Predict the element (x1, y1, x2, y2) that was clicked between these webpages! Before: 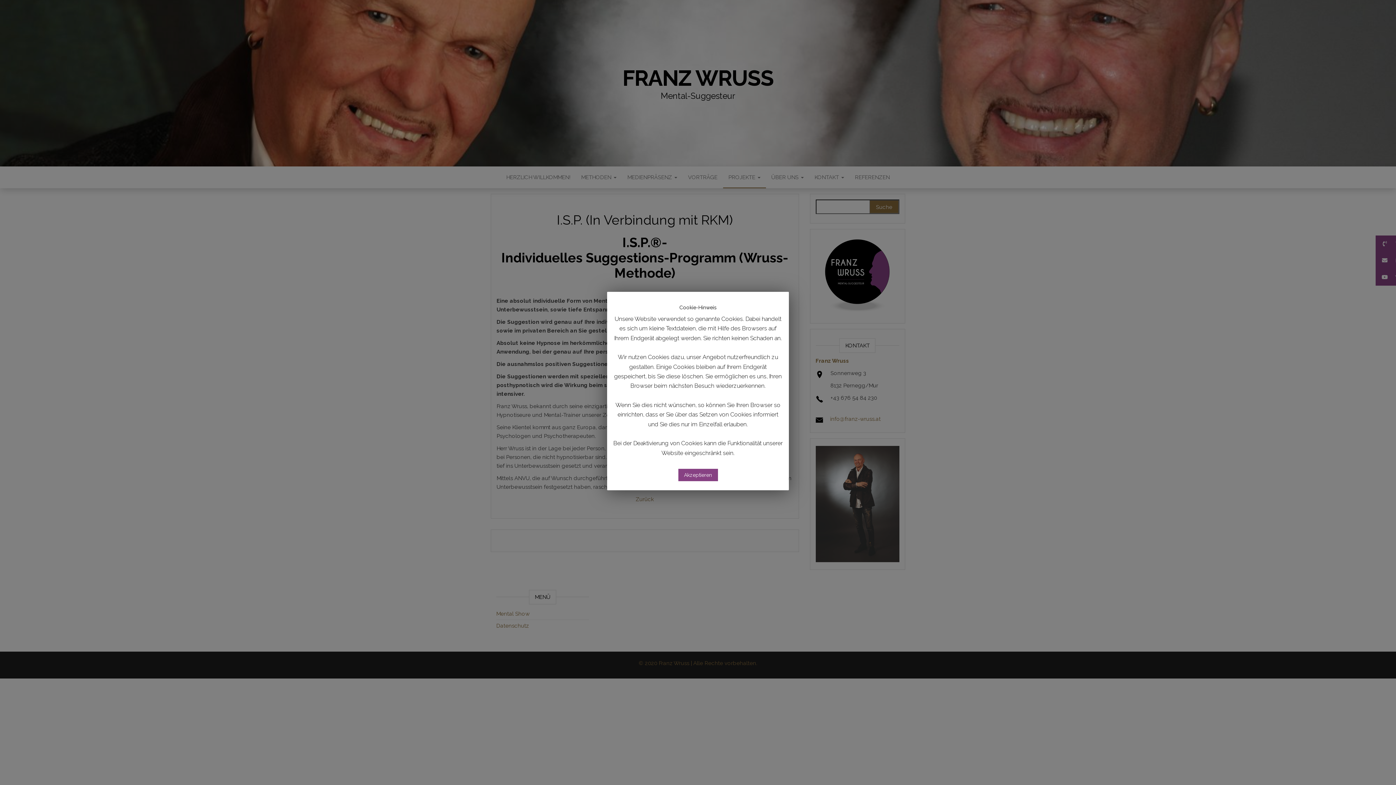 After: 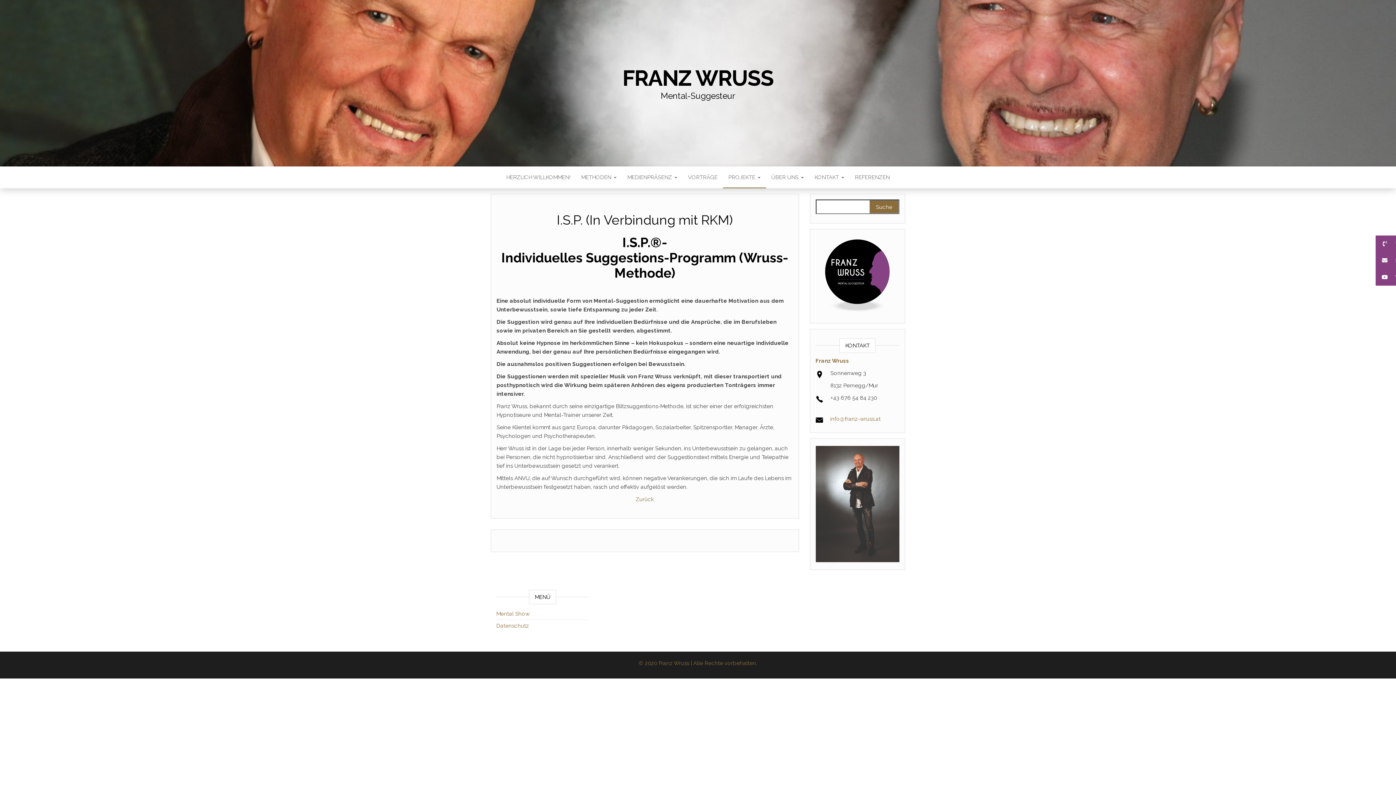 Action: bbox: (678, 469, 718, 481) label: Akzeptieren